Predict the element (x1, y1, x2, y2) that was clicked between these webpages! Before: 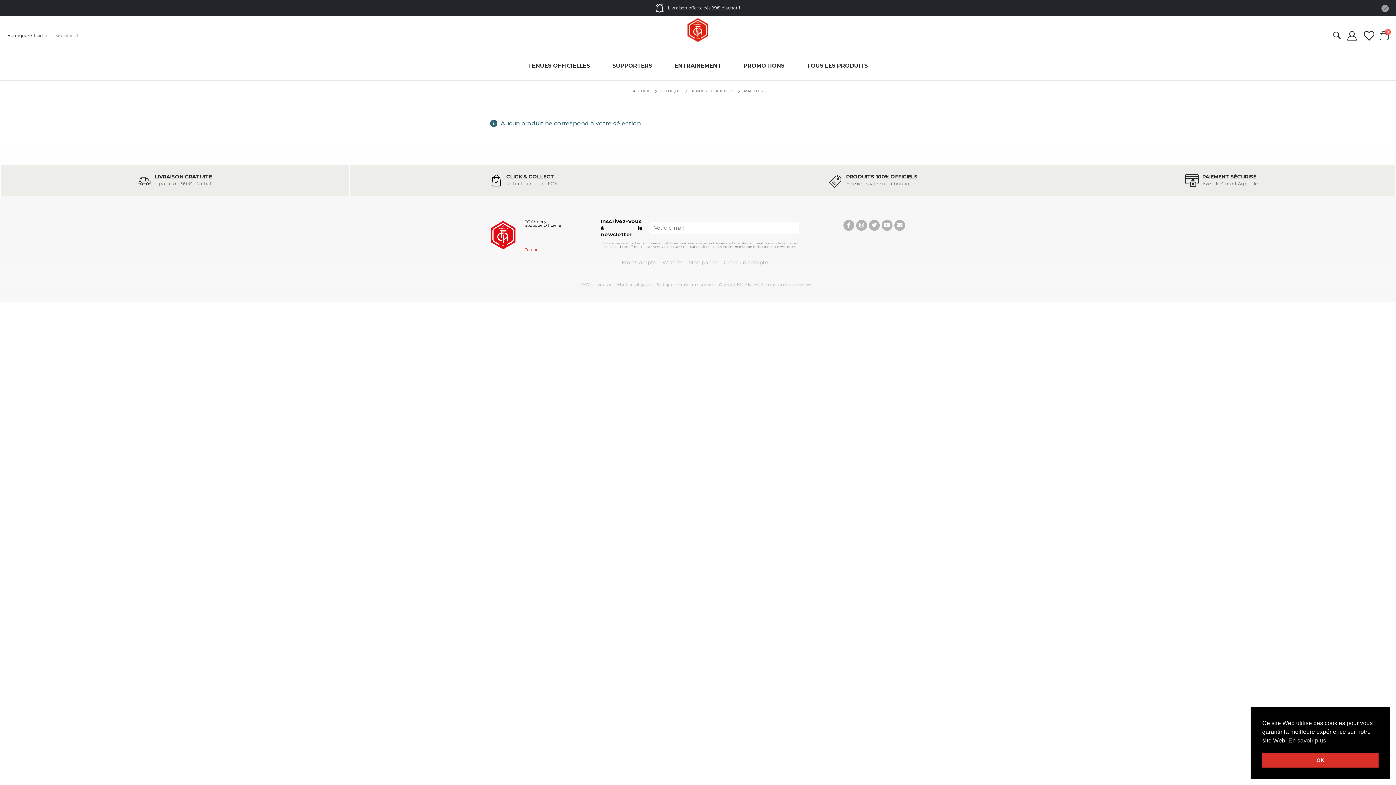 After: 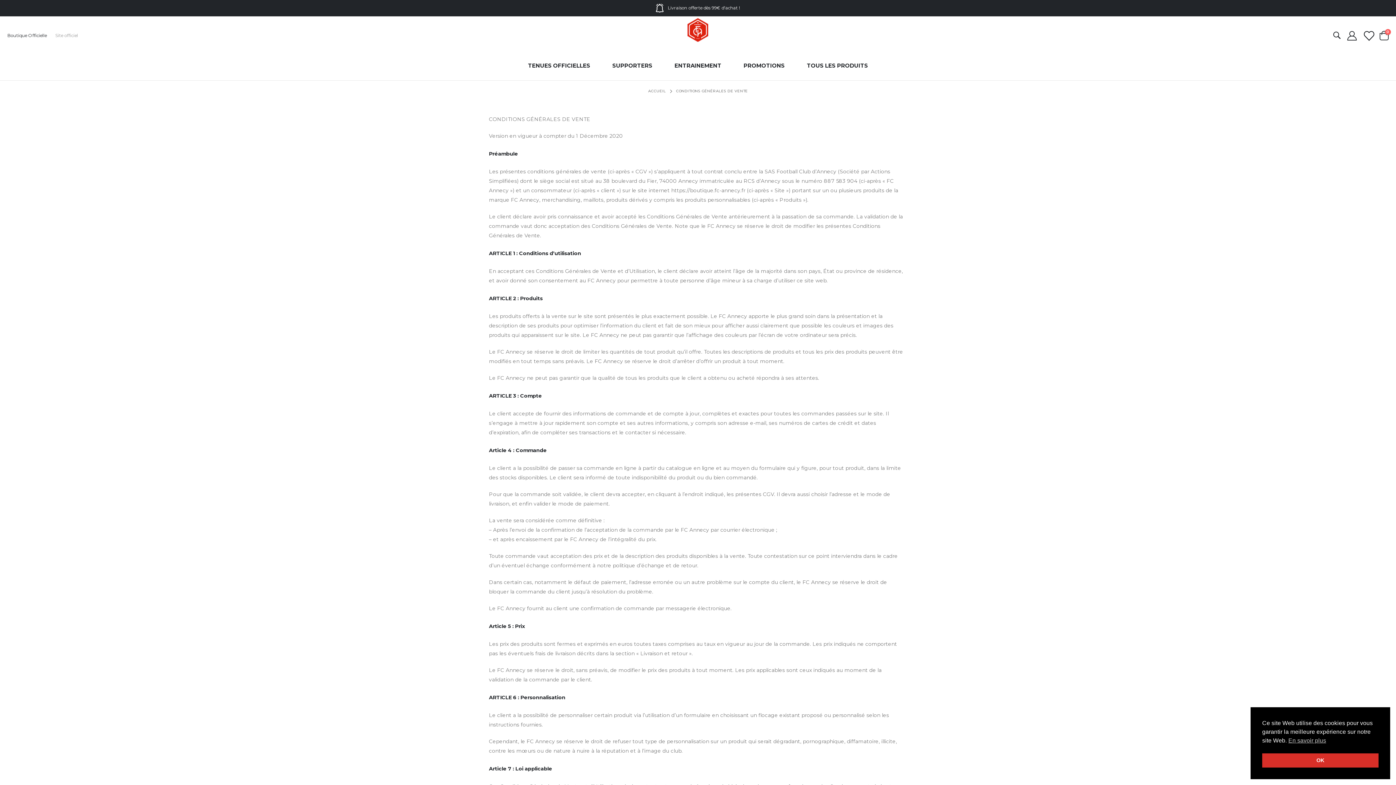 Action: bbox: (581, 282, 590, 287) label: CGV